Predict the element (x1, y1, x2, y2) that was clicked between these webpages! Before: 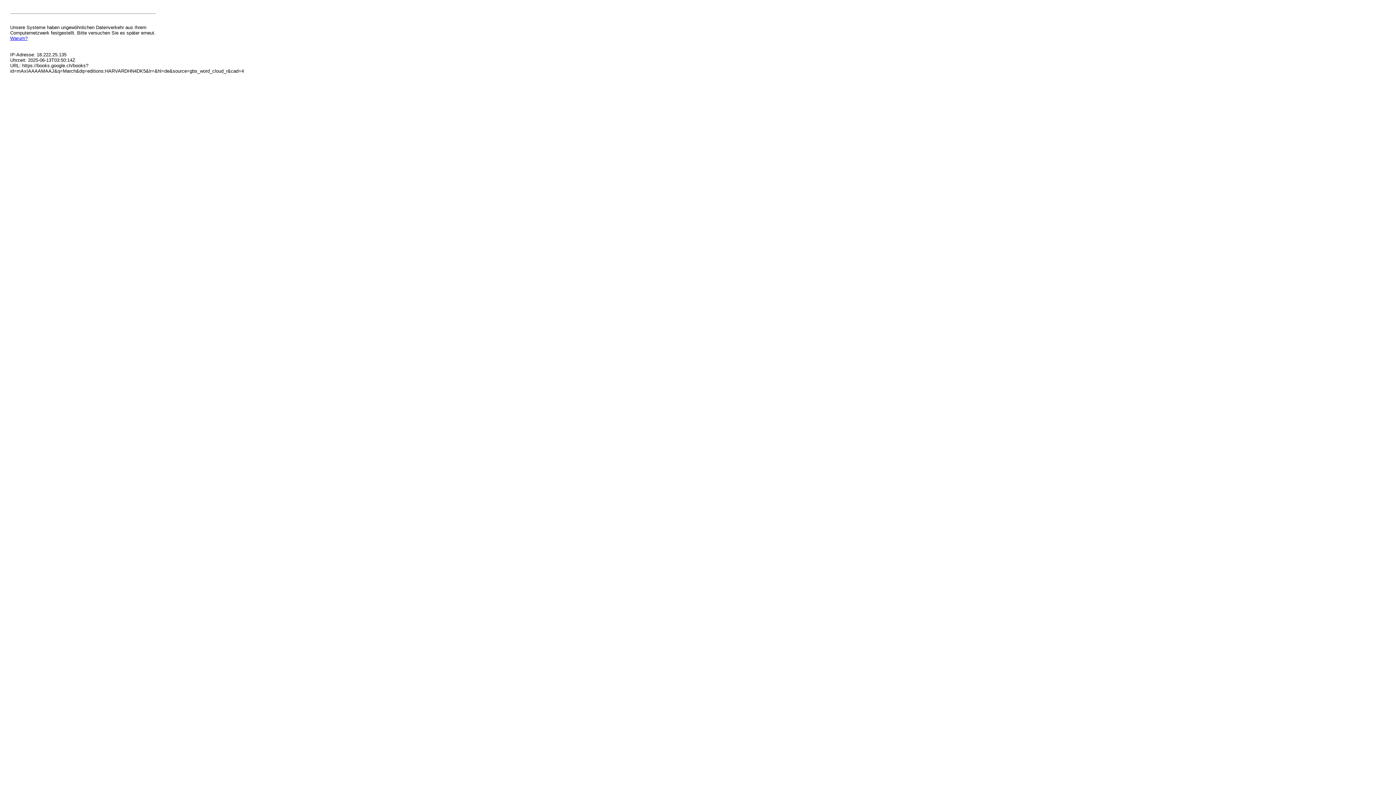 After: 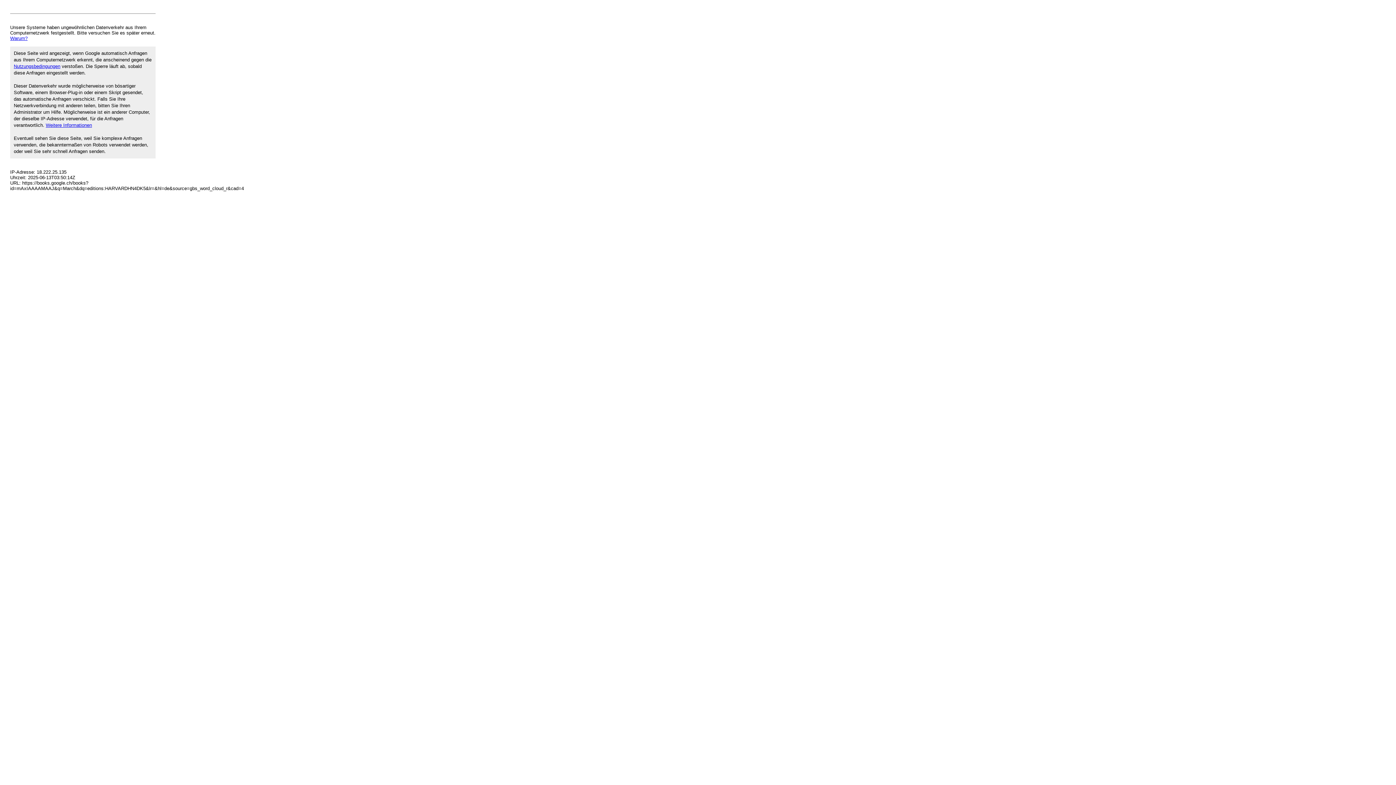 Action: label: Warum? bbox: (10, 35, 27, 41)